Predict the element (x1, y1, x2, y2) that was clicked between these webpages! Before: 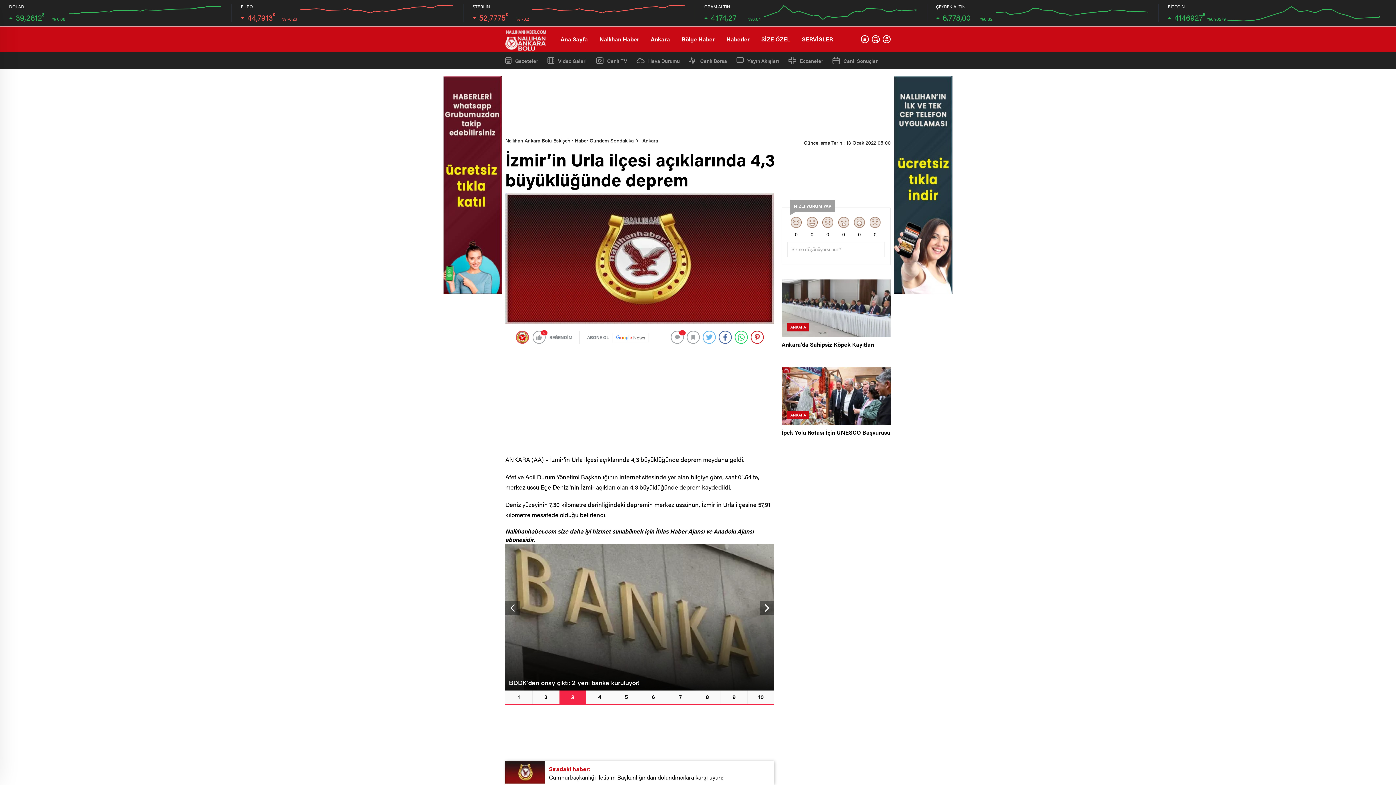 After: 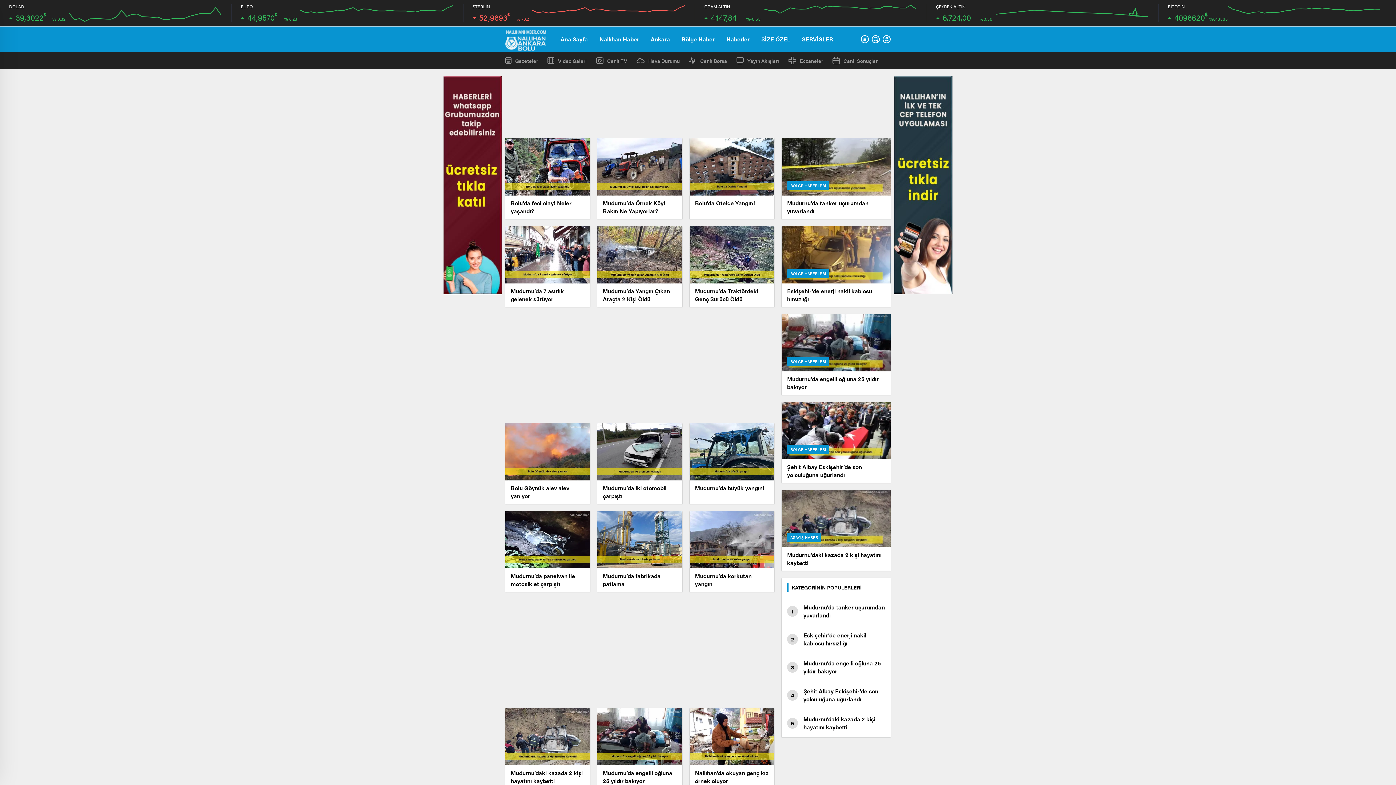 Action: bbox: (681, 26, 714, 52) label: Bölge Haber